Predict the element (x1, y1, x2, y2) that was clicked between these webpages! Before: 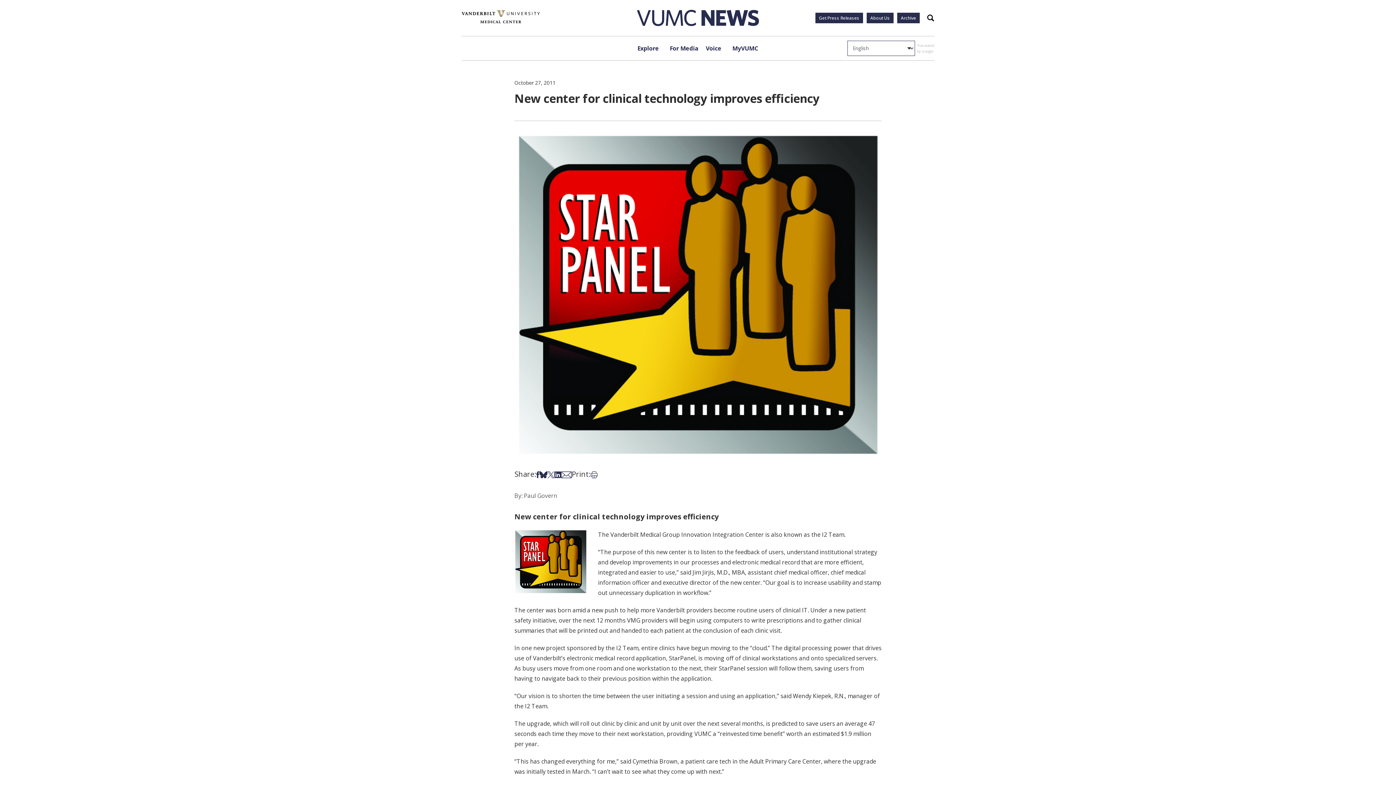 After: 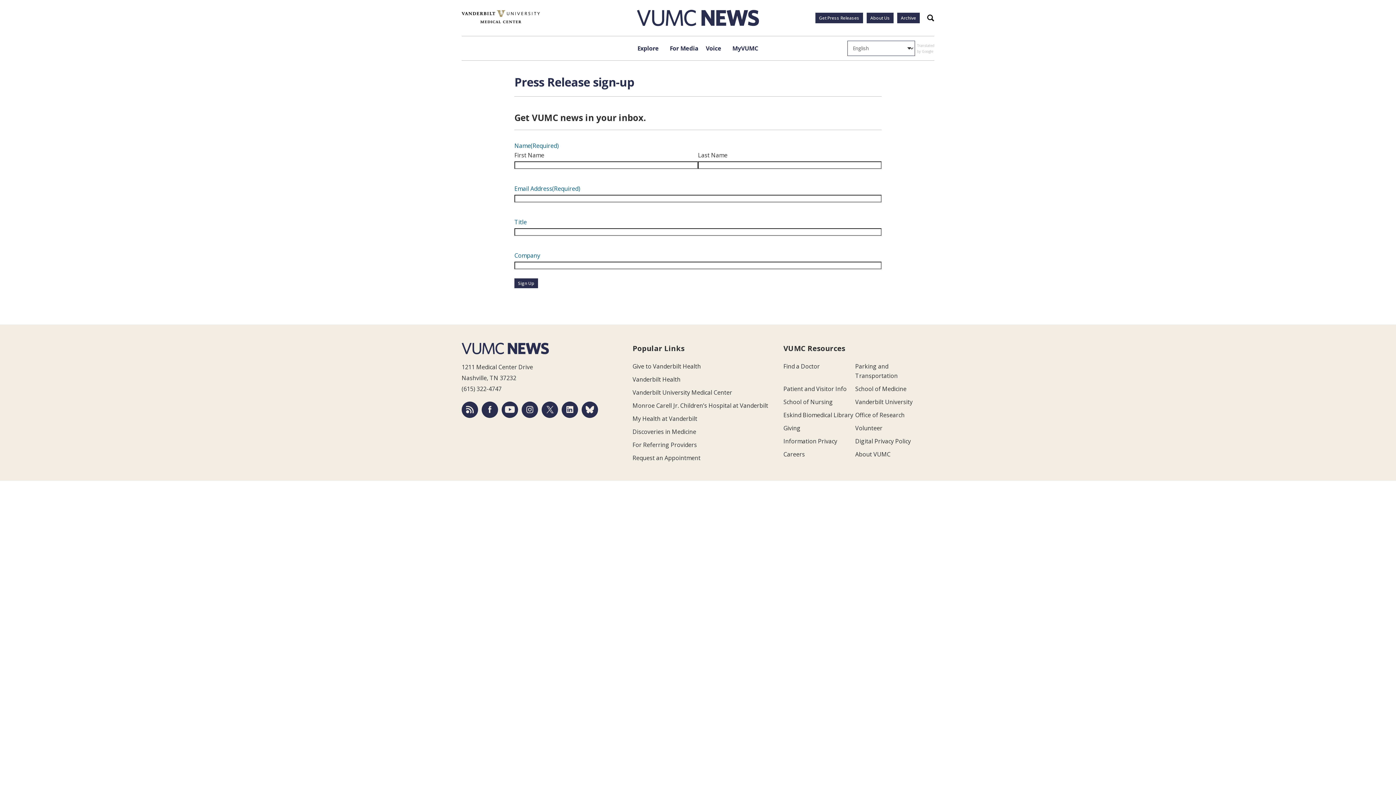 Action: label: Get Press Releases bbox: (815, 12, 863, 23)